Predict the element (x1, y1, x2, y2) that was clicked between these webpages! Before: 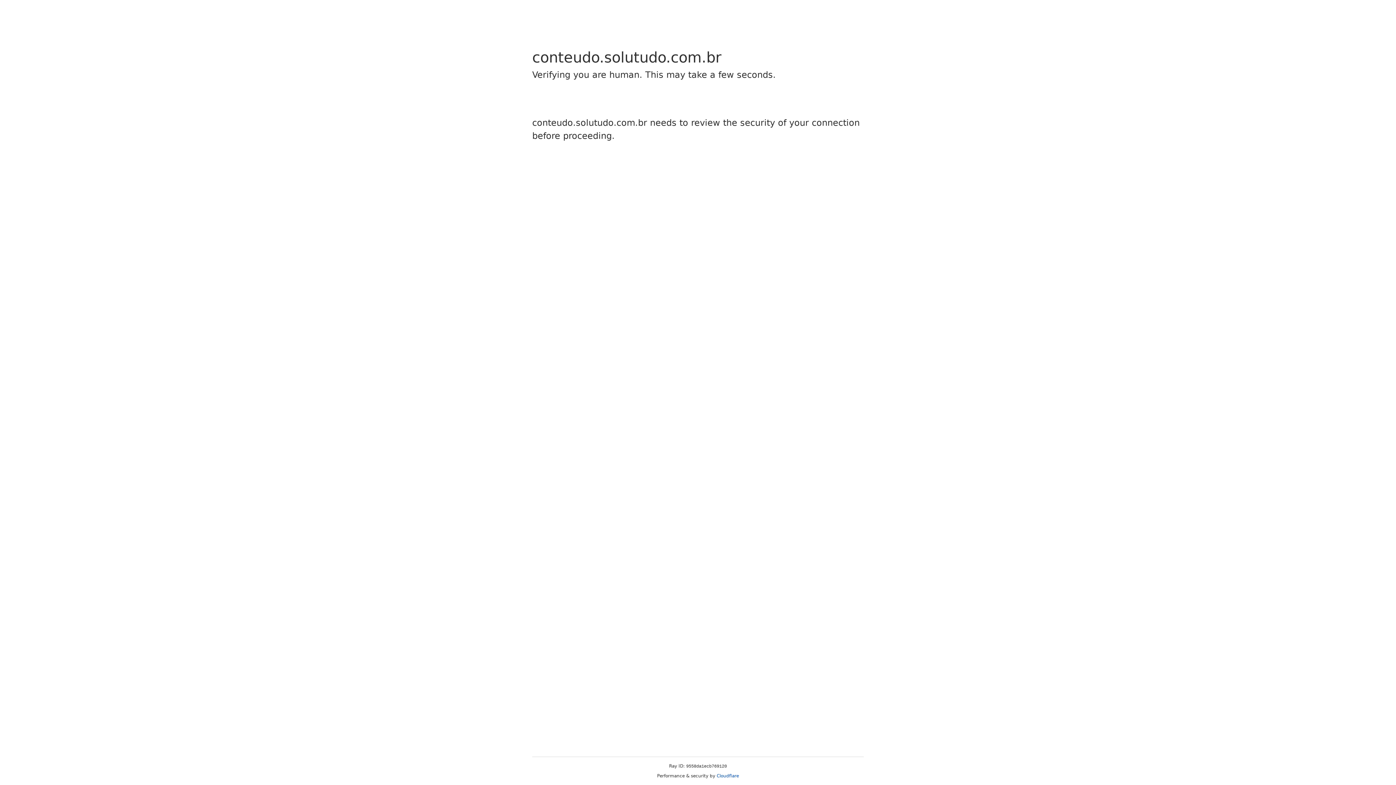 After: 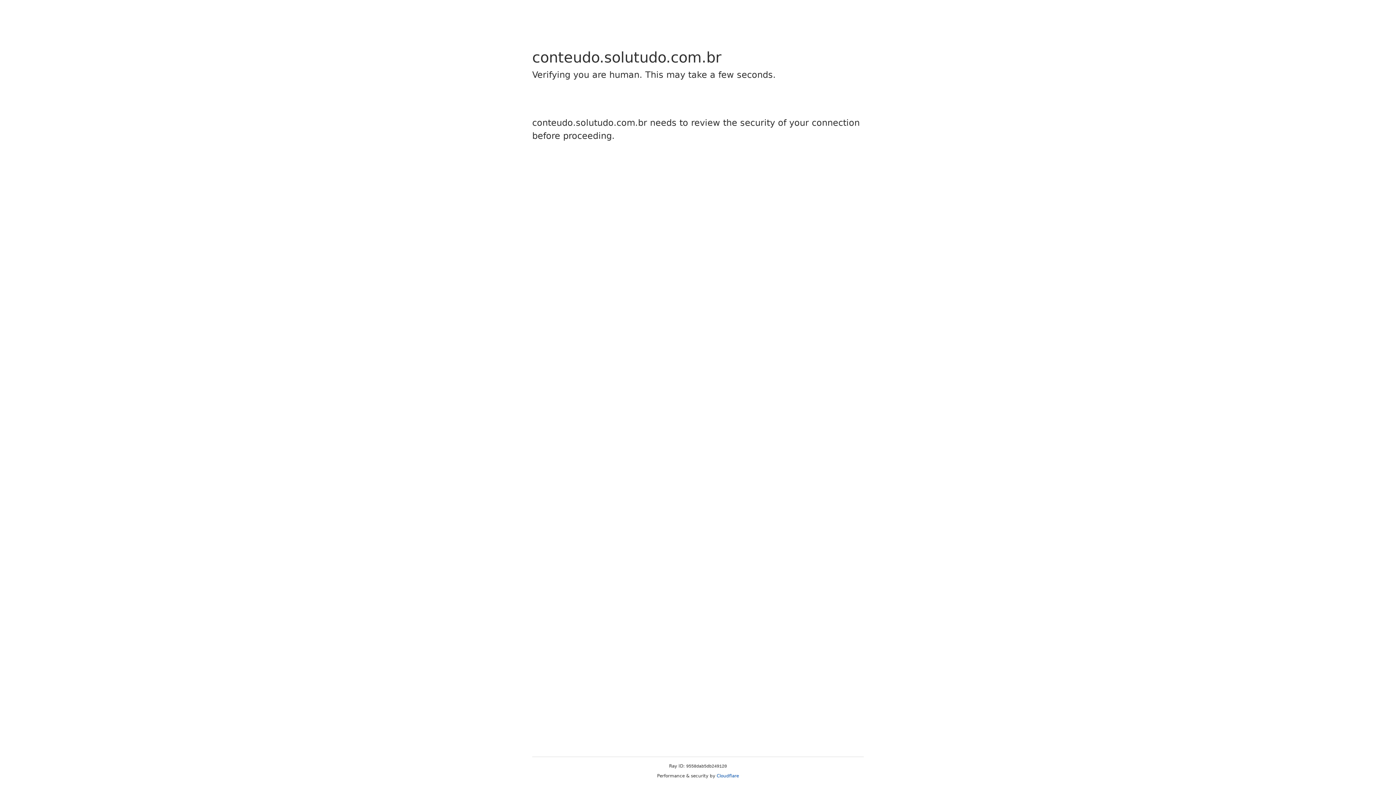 Action: bbox: (716, 773, 739, 778) label: Cloudflare